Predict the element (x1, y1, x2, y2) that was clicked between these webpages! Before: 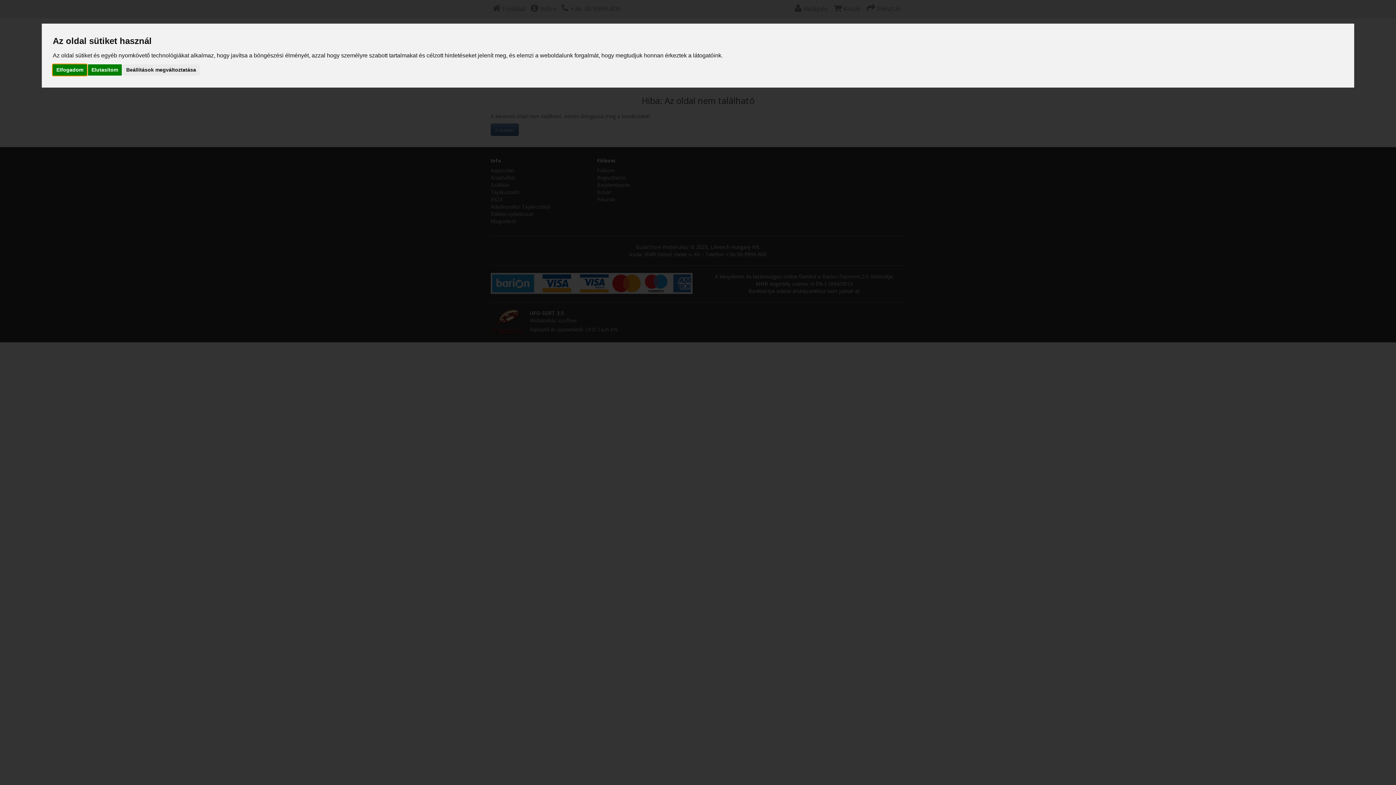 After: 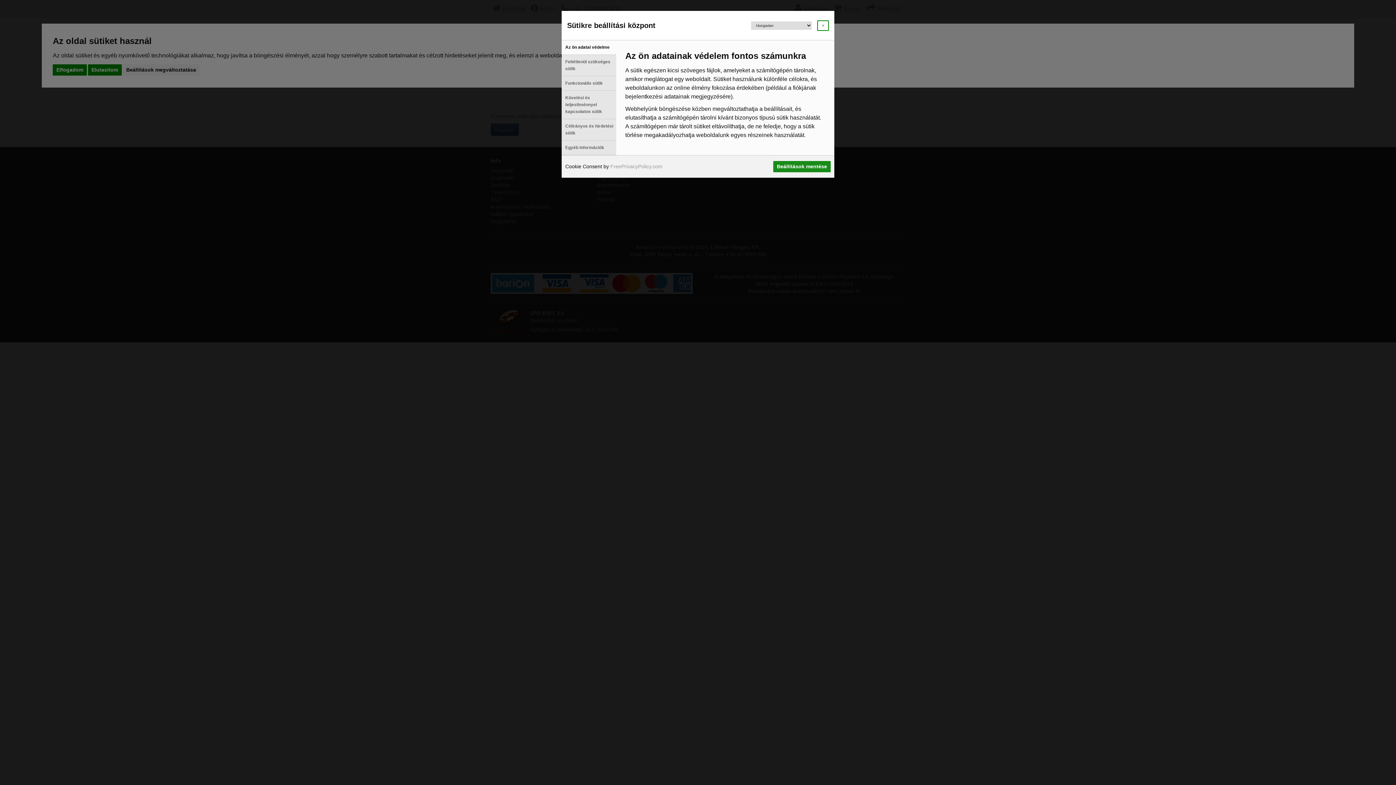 Action: label: Beállítások megváltoztatása bbox: (122, 64, 199, 75)